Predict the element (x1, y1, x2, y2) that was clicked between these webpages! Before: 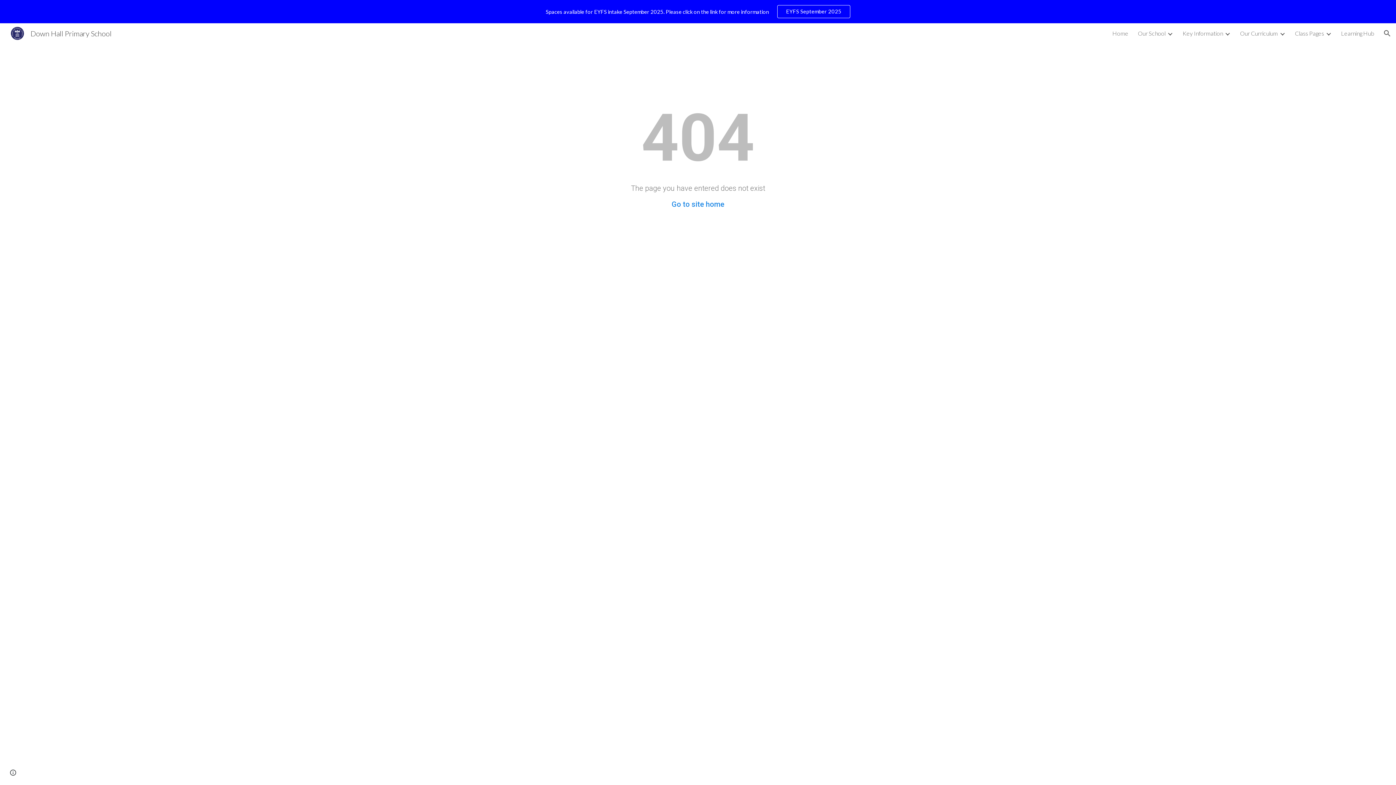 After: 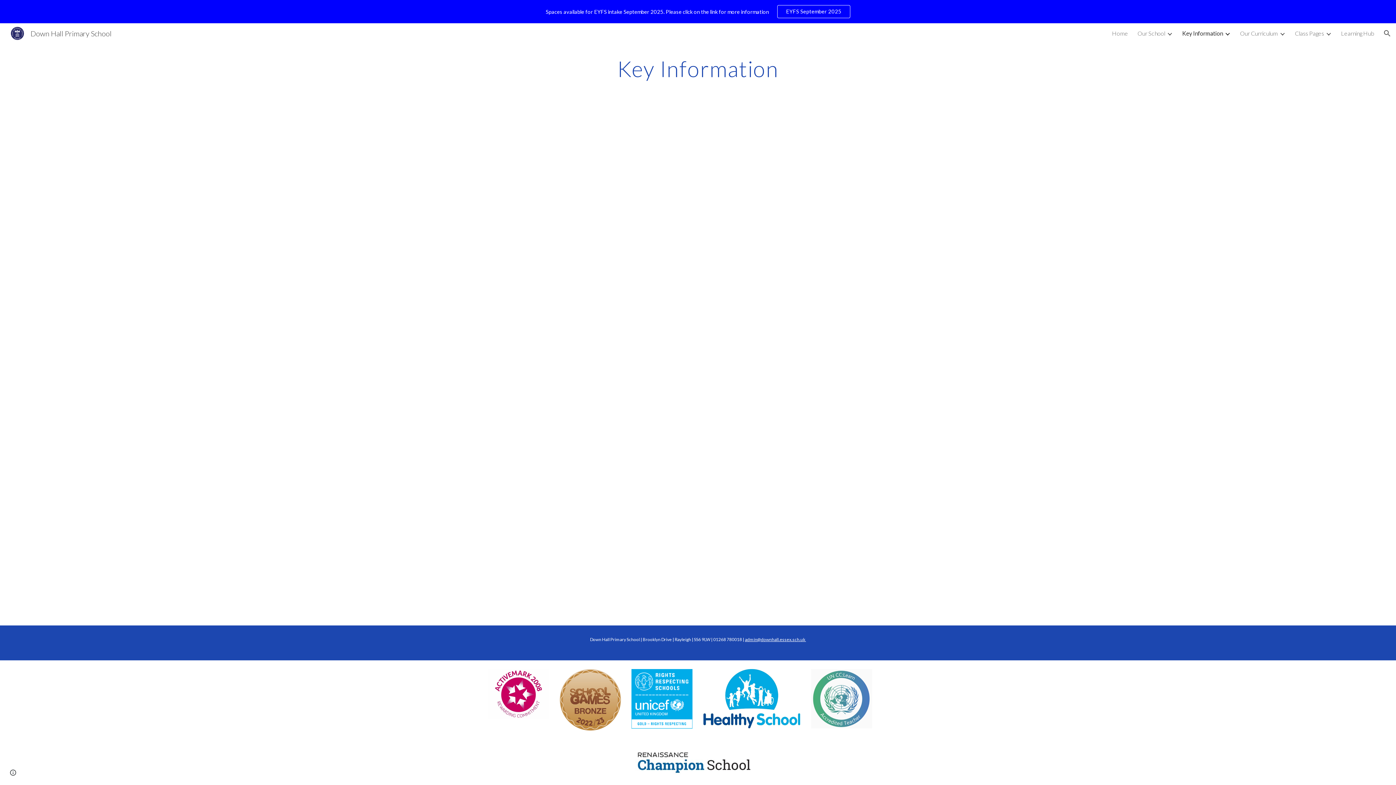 Action: bbox: (1182, 29, 1223, 36) label: Key Information